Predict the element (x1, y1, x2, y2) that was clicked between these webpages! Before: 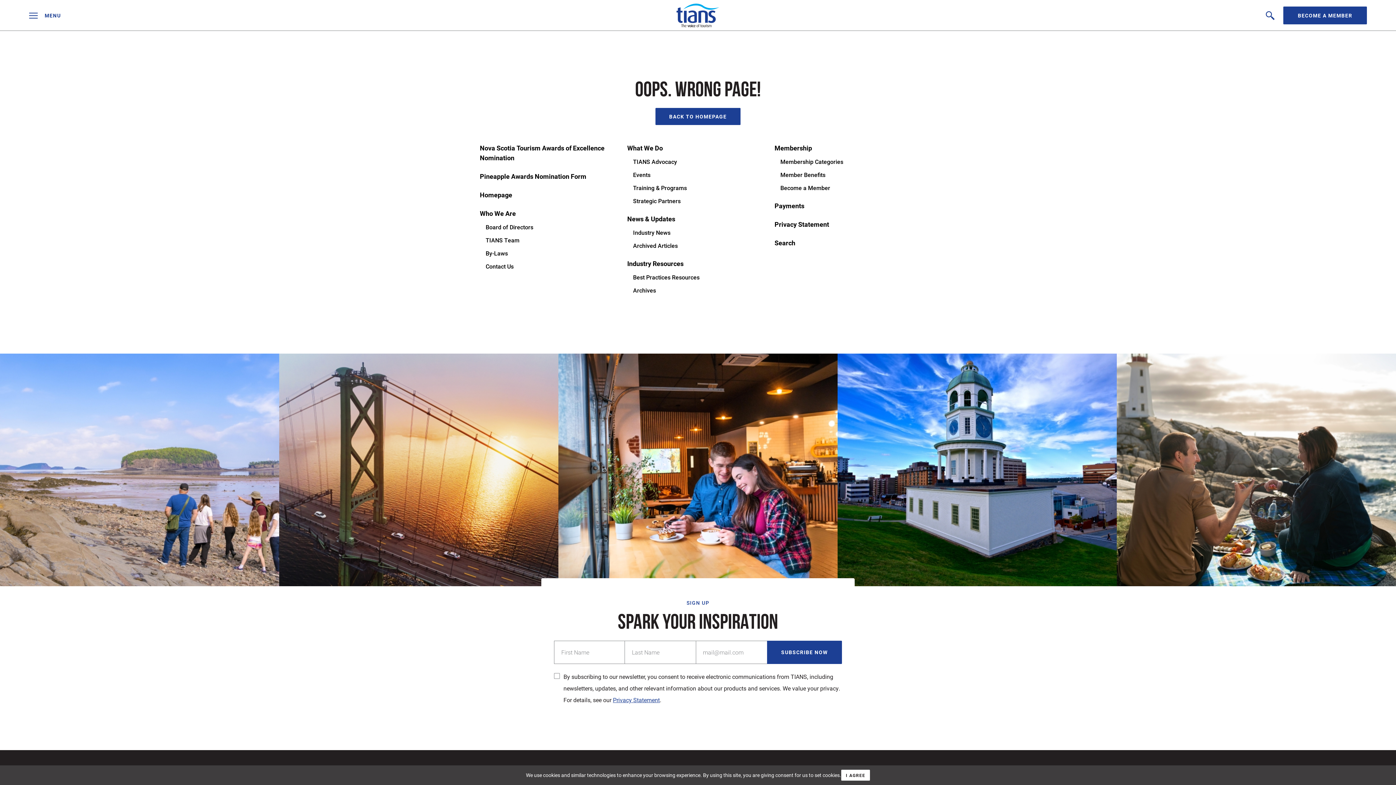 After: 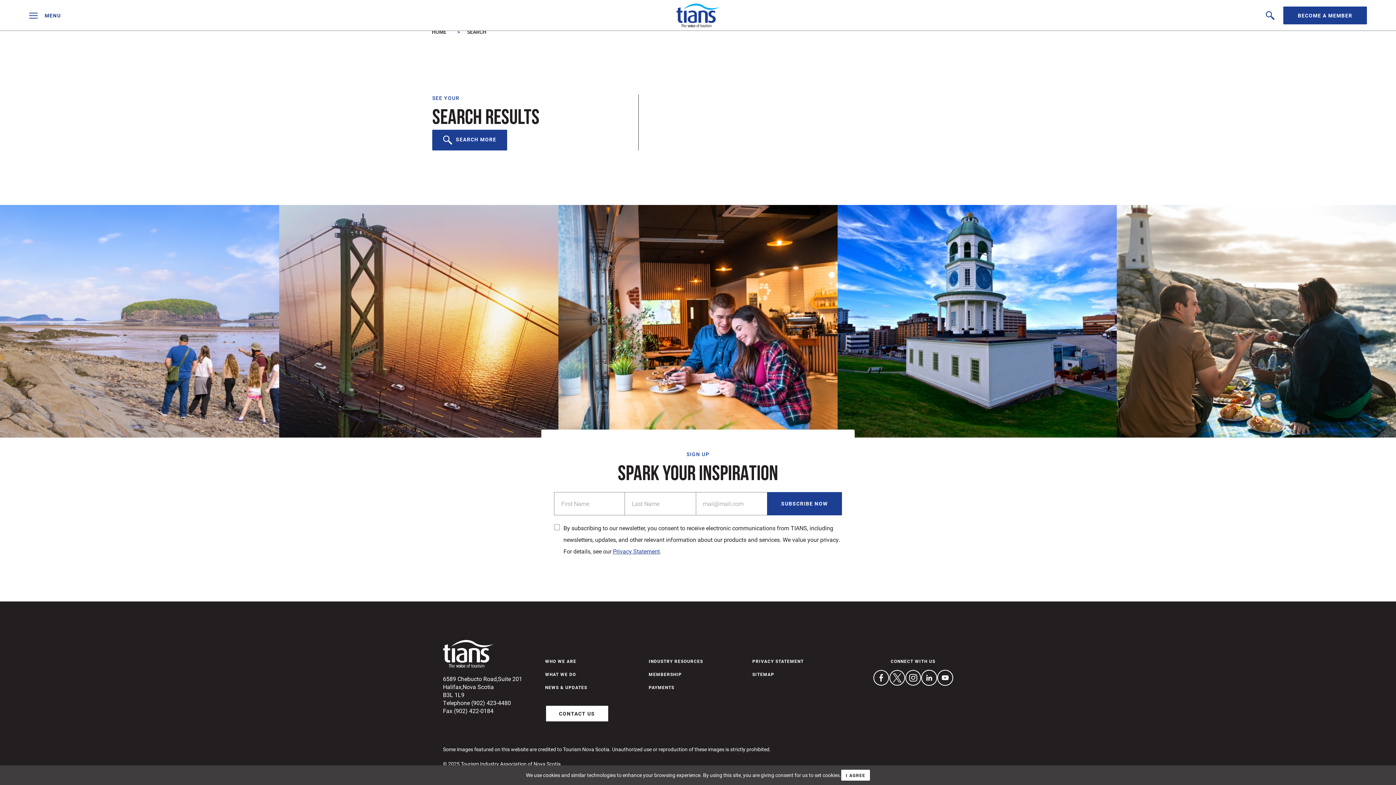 Action: label: Search bbox: (774, 238, 916, 248)